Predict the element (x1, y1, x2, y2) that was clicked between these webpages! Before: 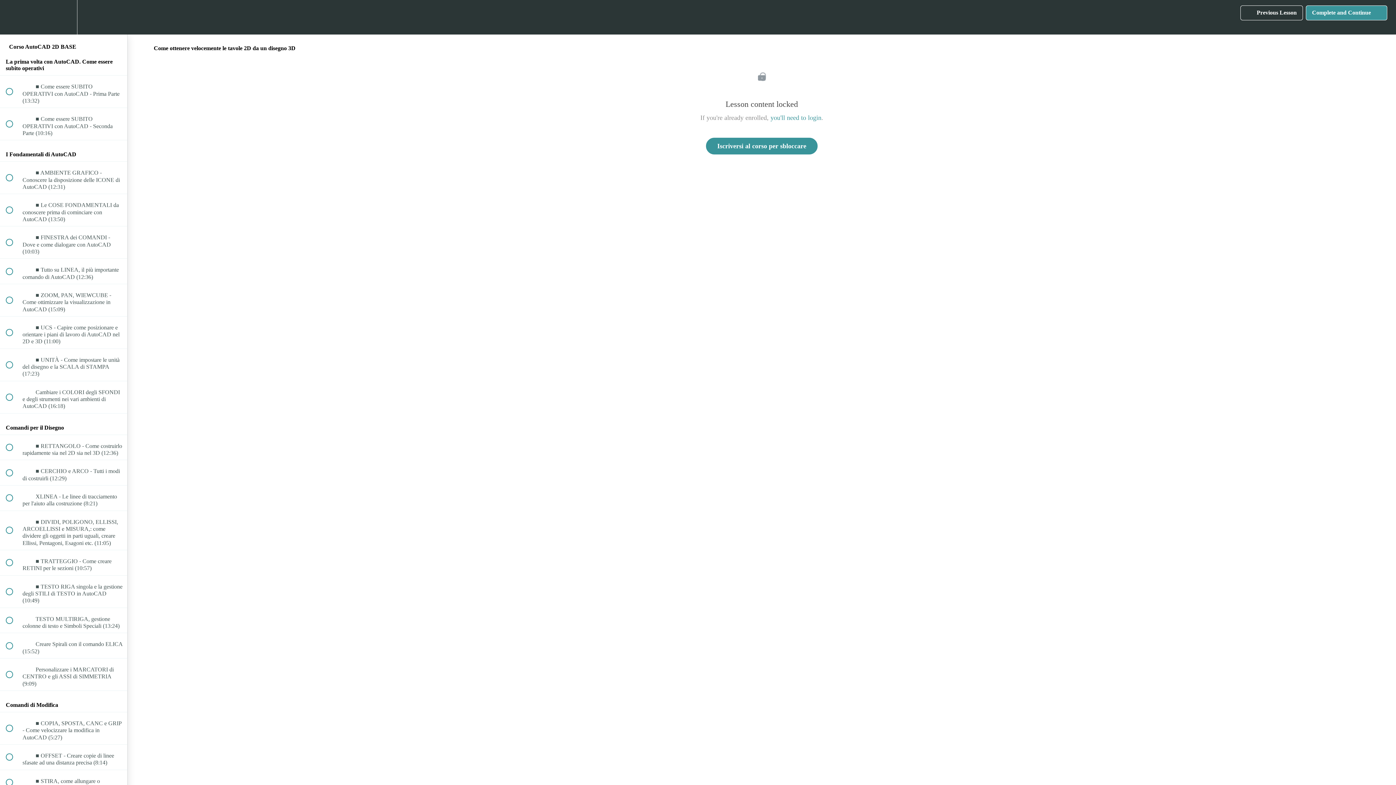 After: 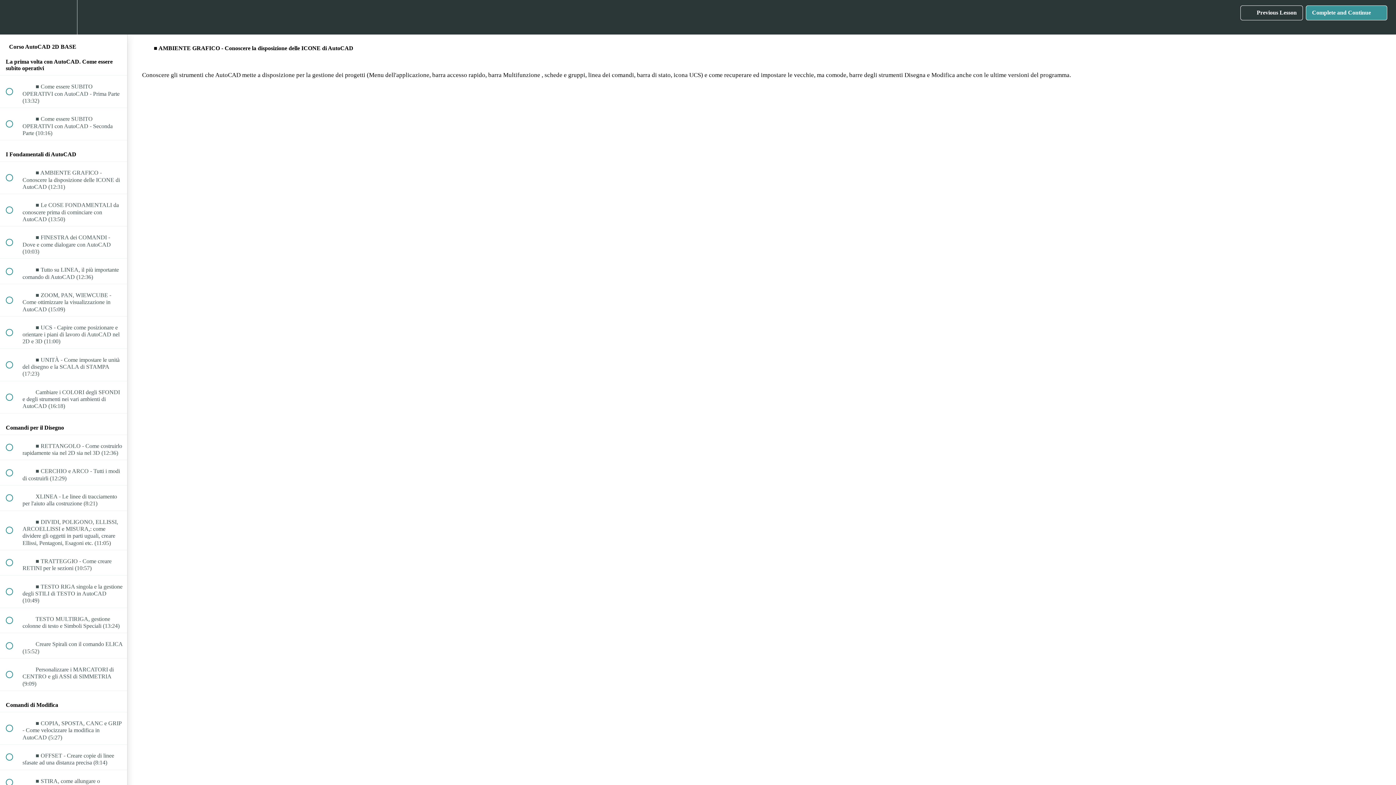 Action: bbox: (0, 161, 127, 193) label:  
 ■ AMBIENTE GRAFICO - Conoscere la disposizione delle ICONE di AutoCAD (12:31)